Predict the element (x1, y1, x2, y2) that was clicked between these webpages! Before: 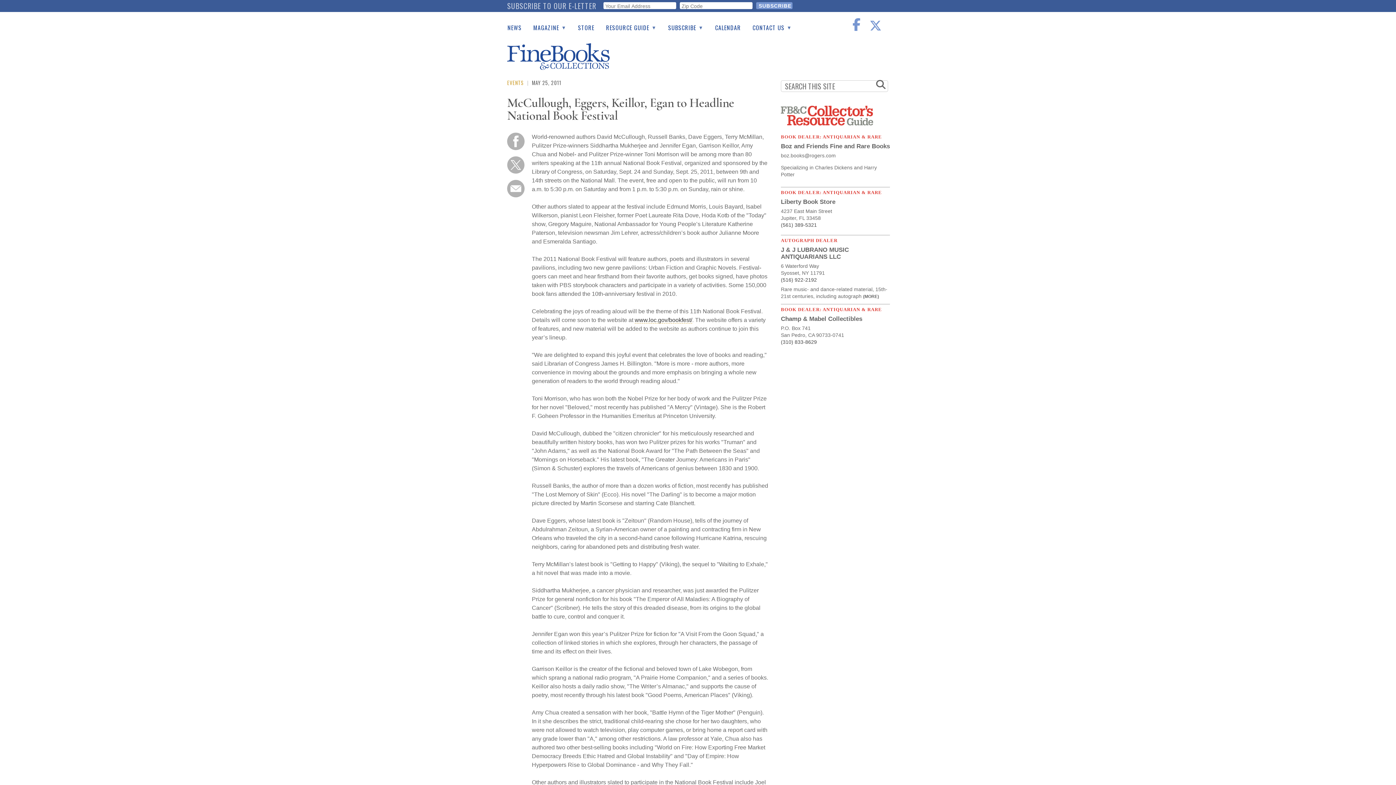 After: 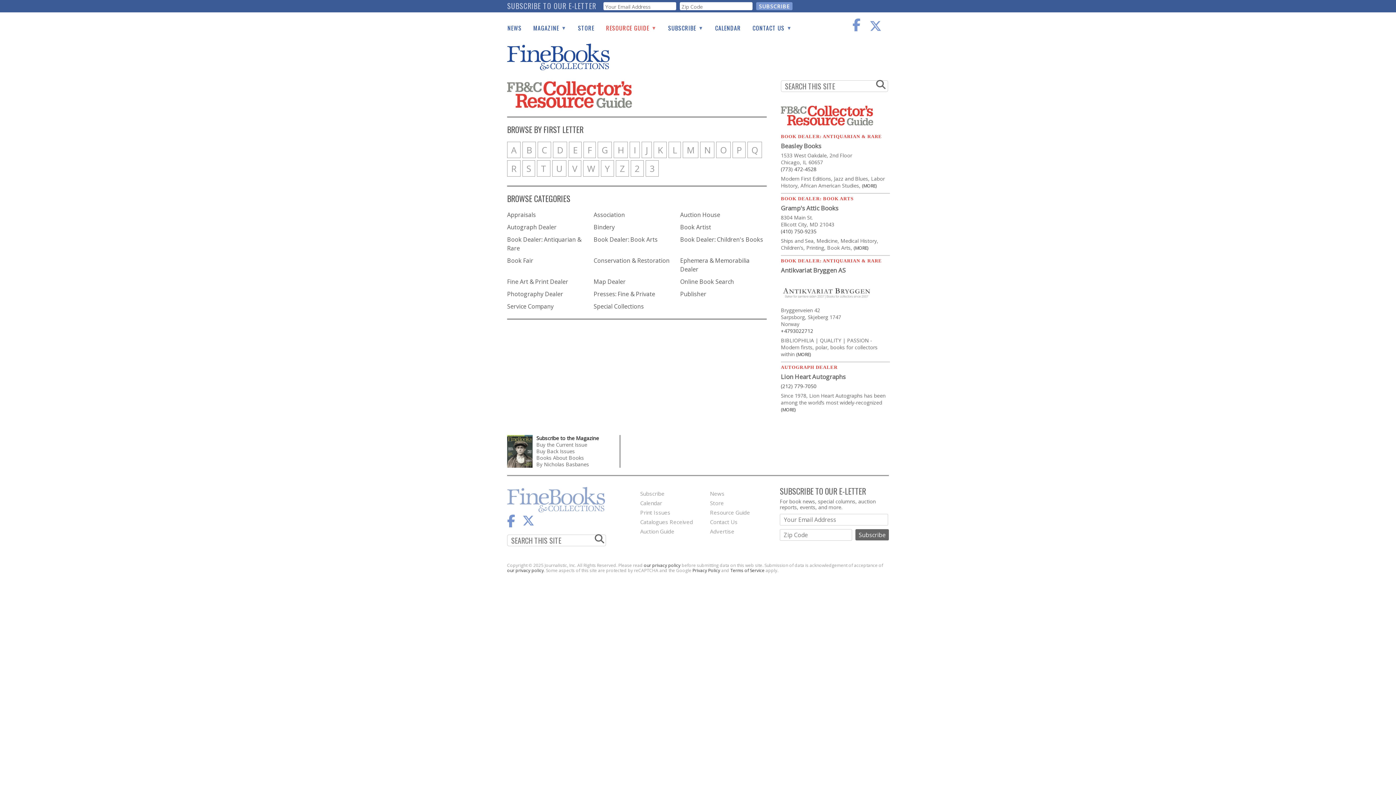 Action: bbox: (781, 120, 873, 126)